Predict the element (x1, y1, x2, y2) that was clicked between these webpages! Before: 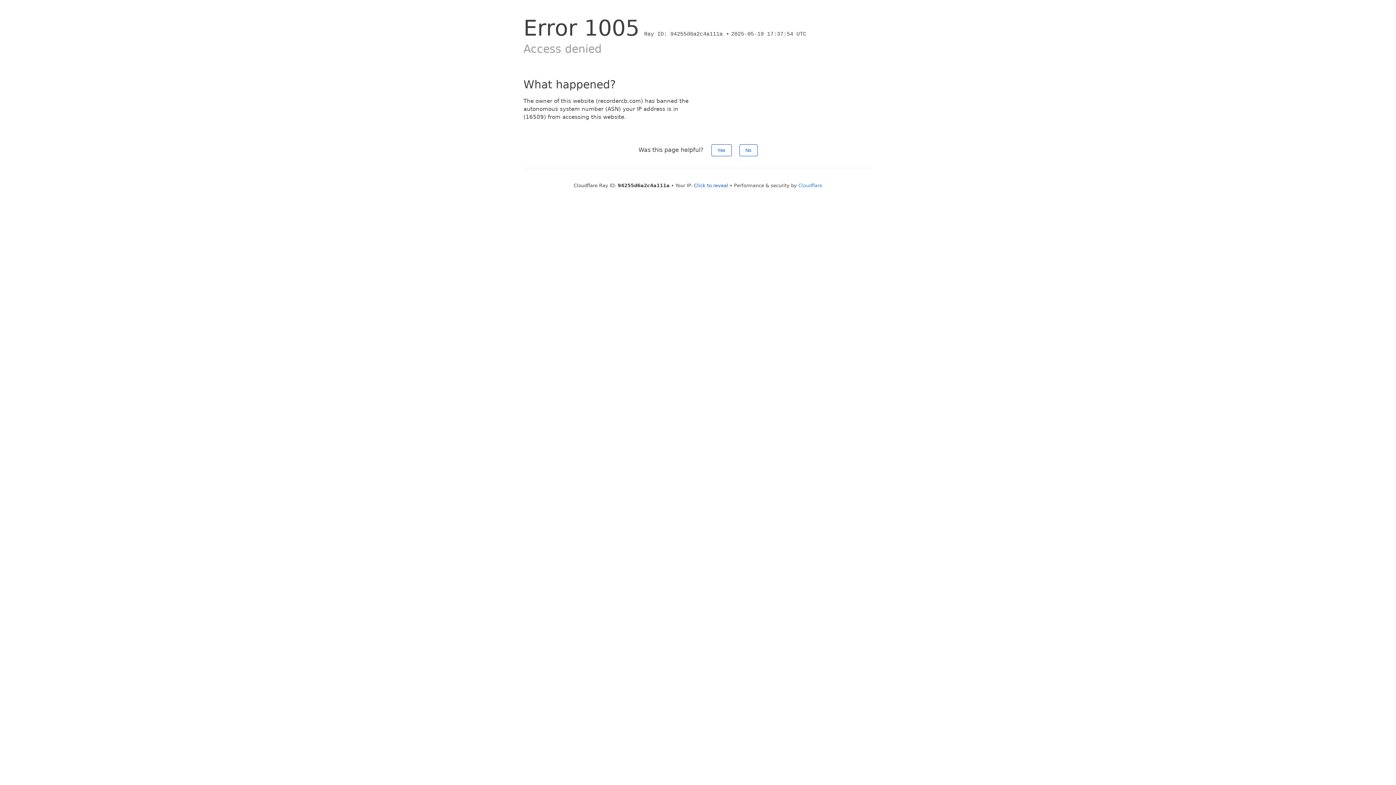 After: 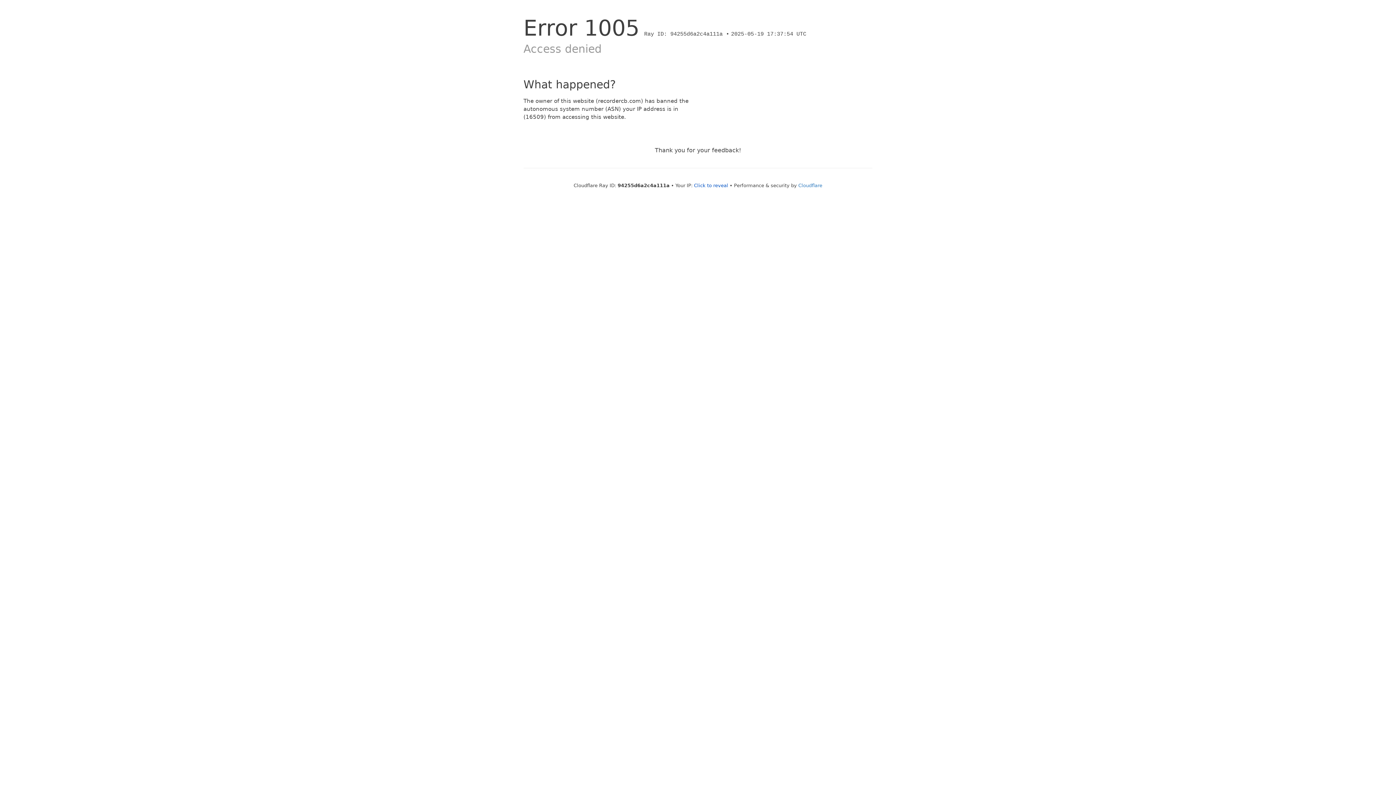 Action: label: No bbox: (739, 144, 757, 156)